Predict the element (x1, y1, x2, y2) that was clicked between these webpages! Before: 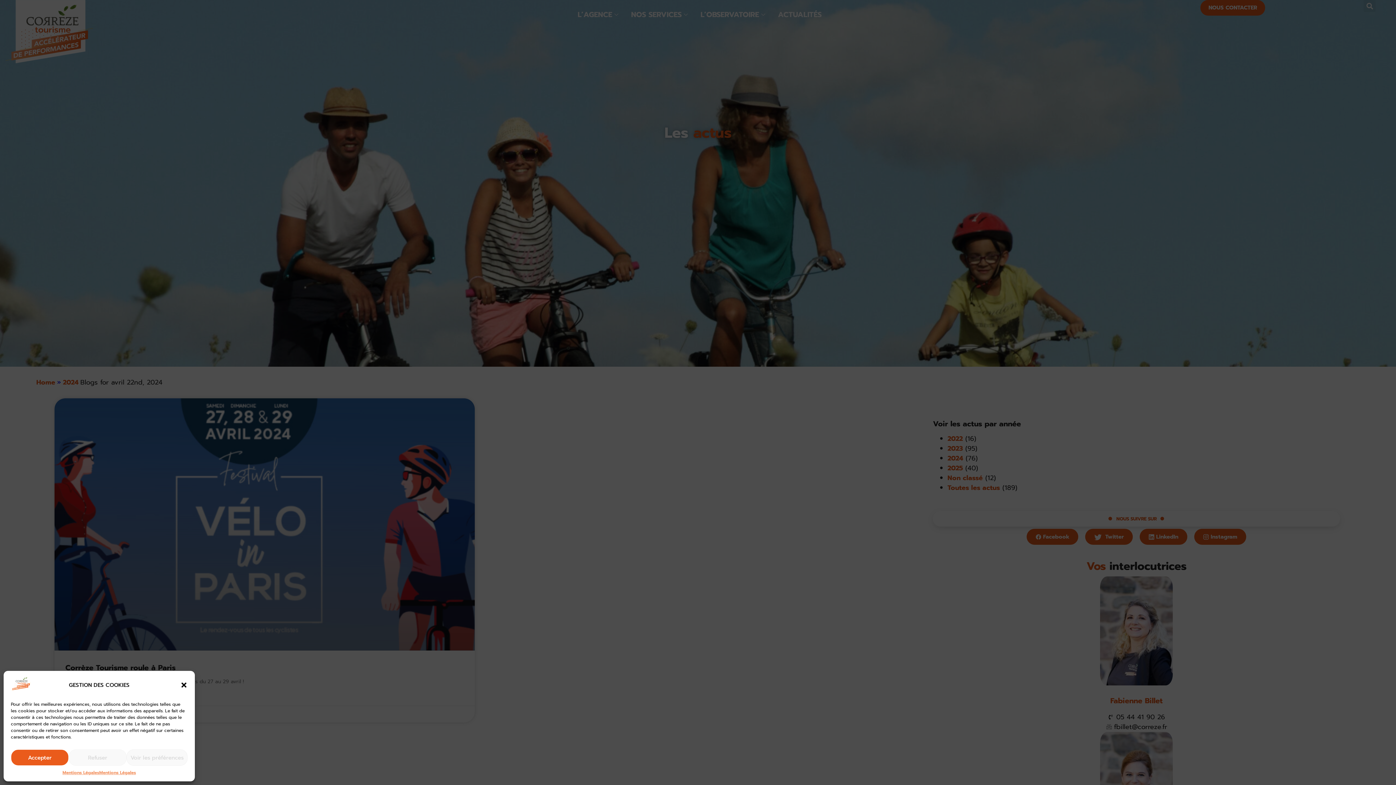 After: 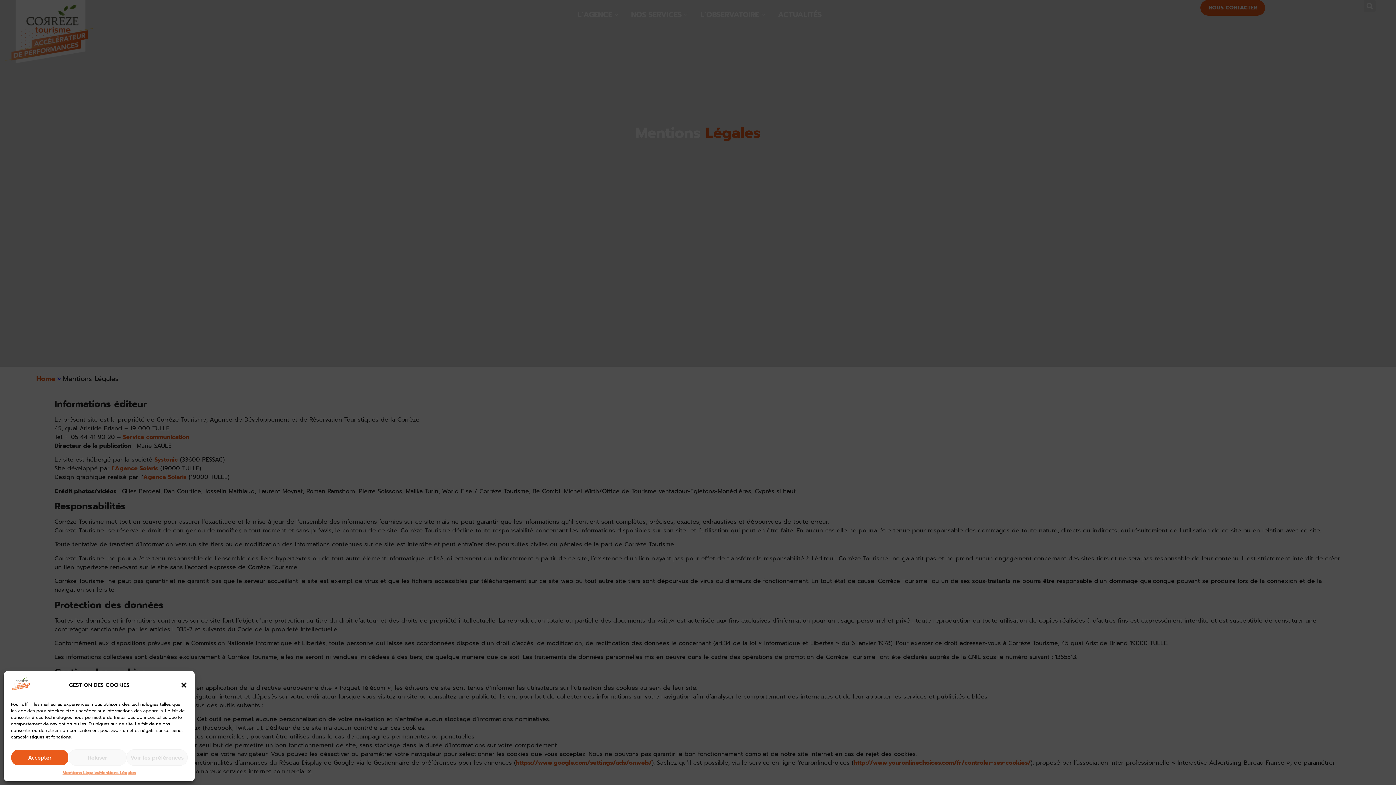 Action: label: Mentions Légales bbox: (99, 769, 135, 776)